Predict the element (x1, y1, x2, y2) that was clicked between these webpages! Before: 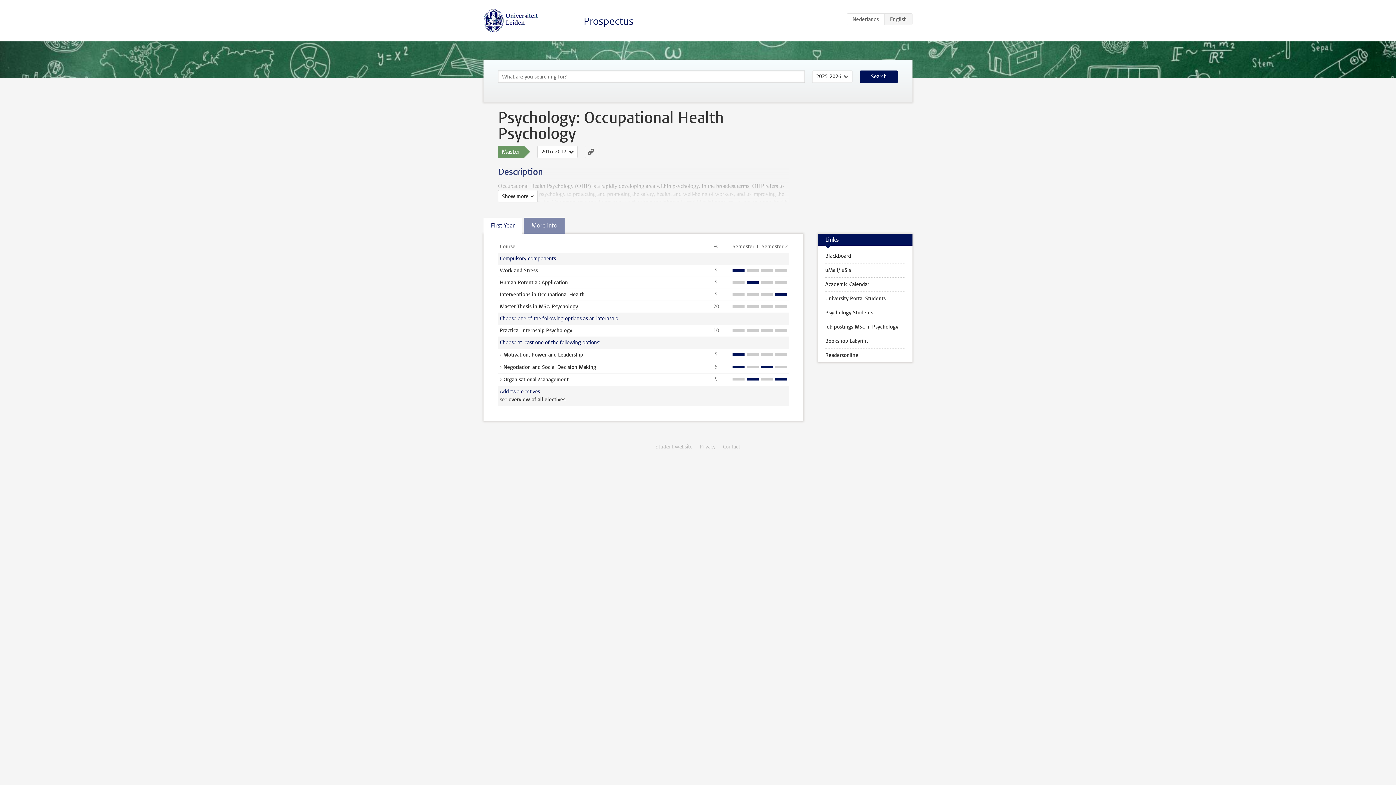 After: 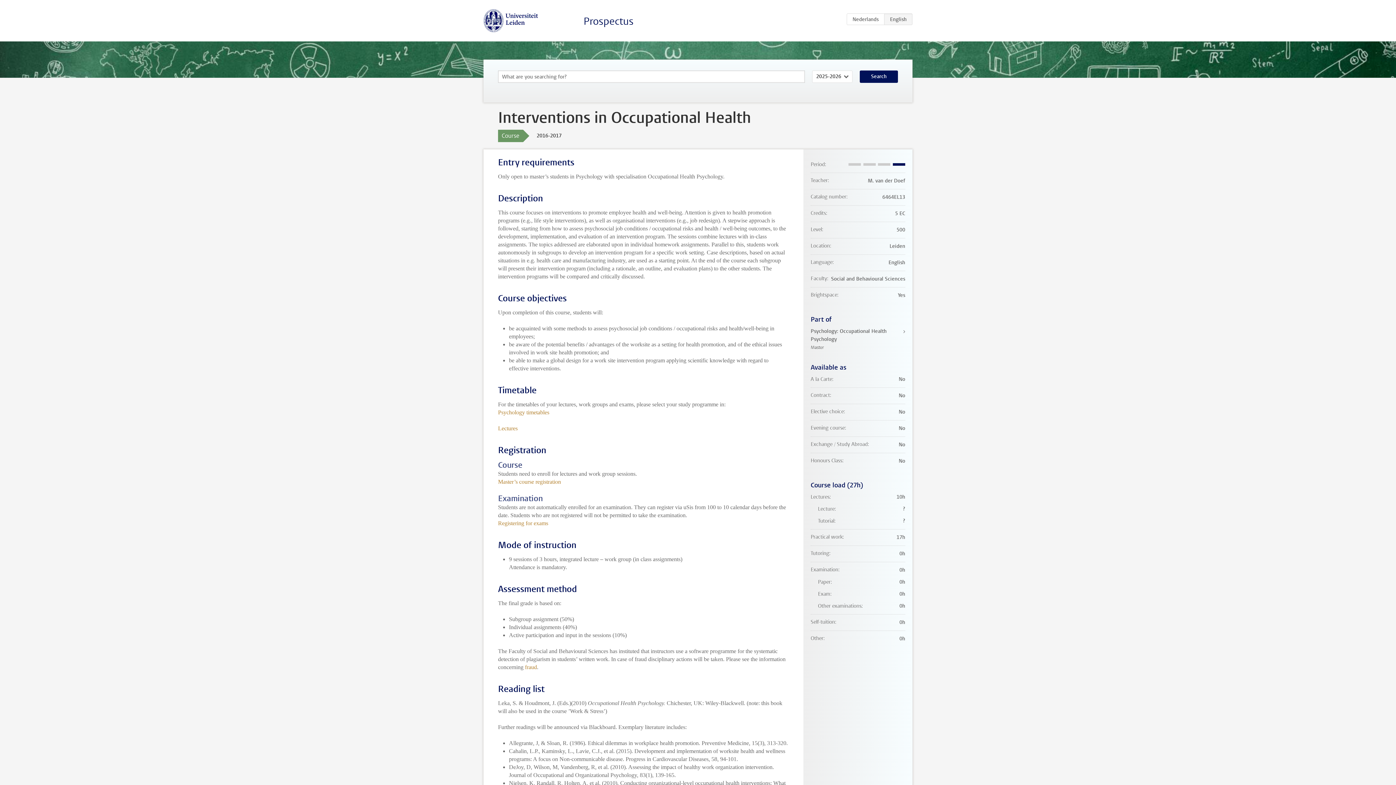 Action: bbox: (500, 291, 584, 298) label: Interventions in Occupational Health